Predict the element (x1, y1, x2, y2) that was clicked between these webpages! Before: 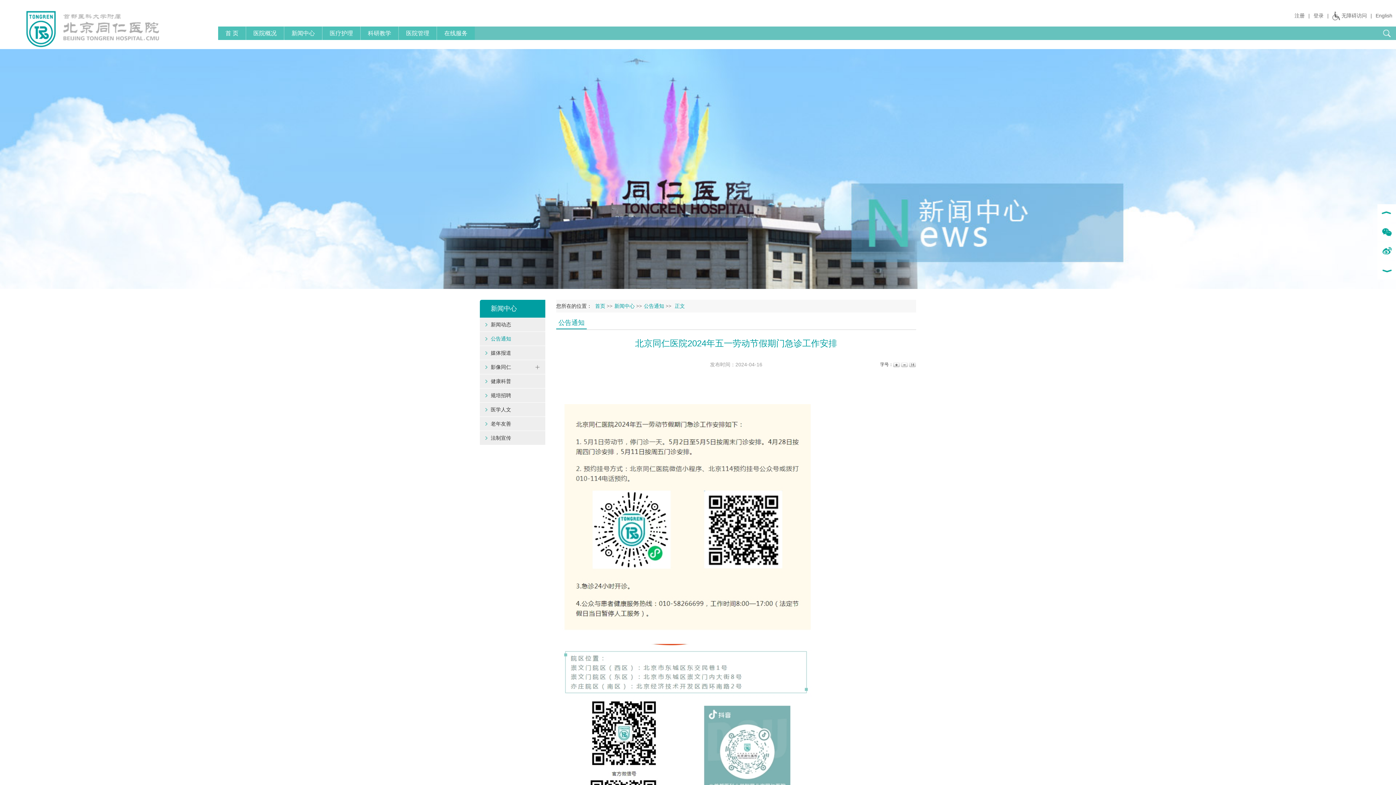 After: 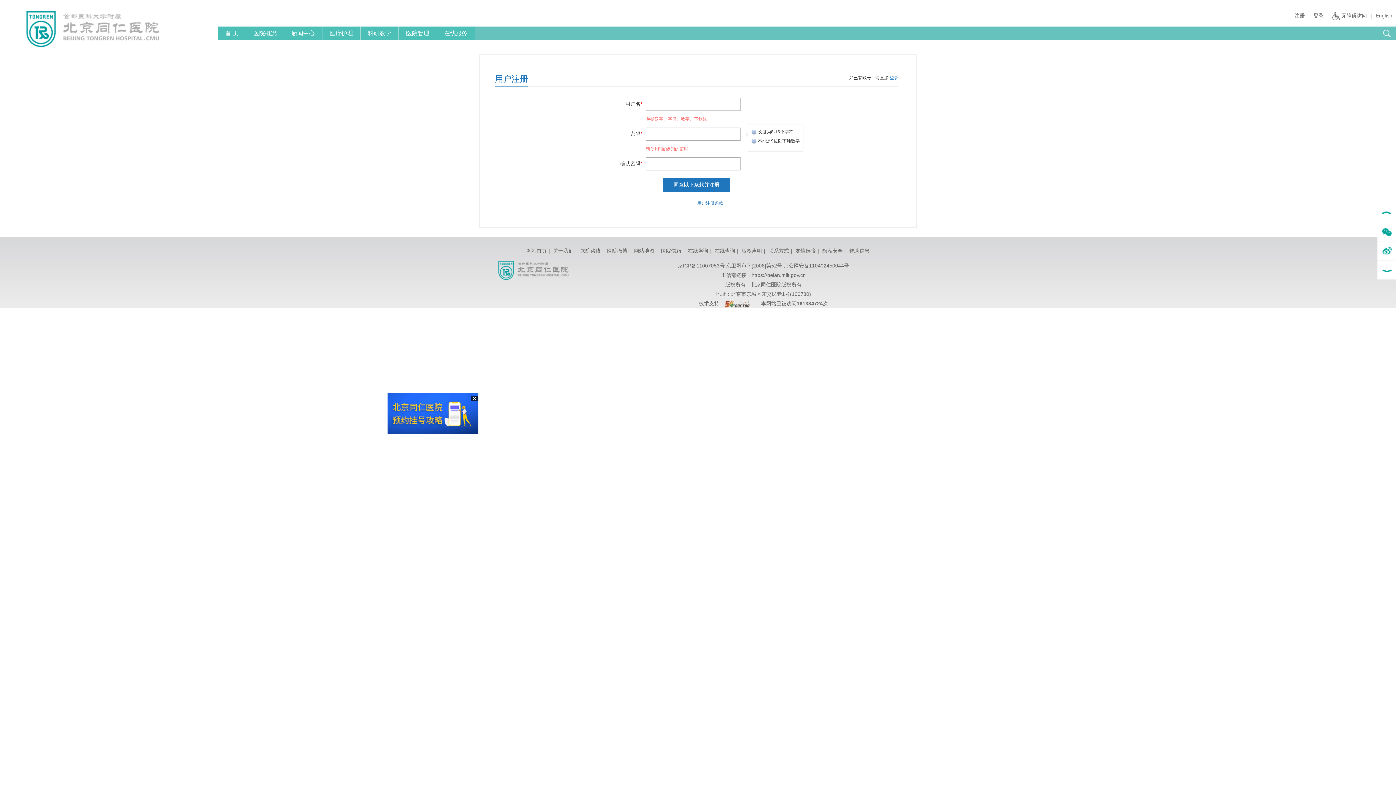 Action: bbox: (1291, 9, 1308, 22) label: 注册